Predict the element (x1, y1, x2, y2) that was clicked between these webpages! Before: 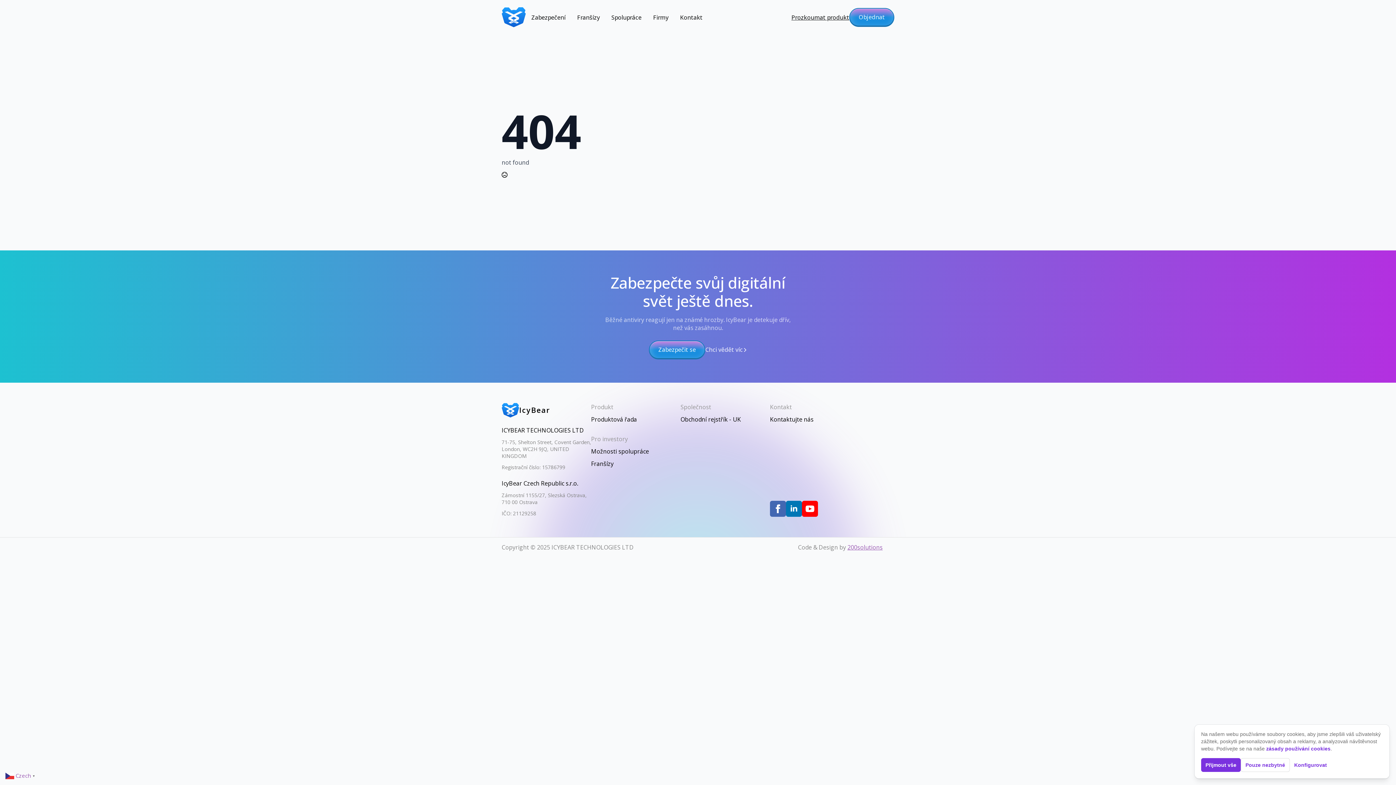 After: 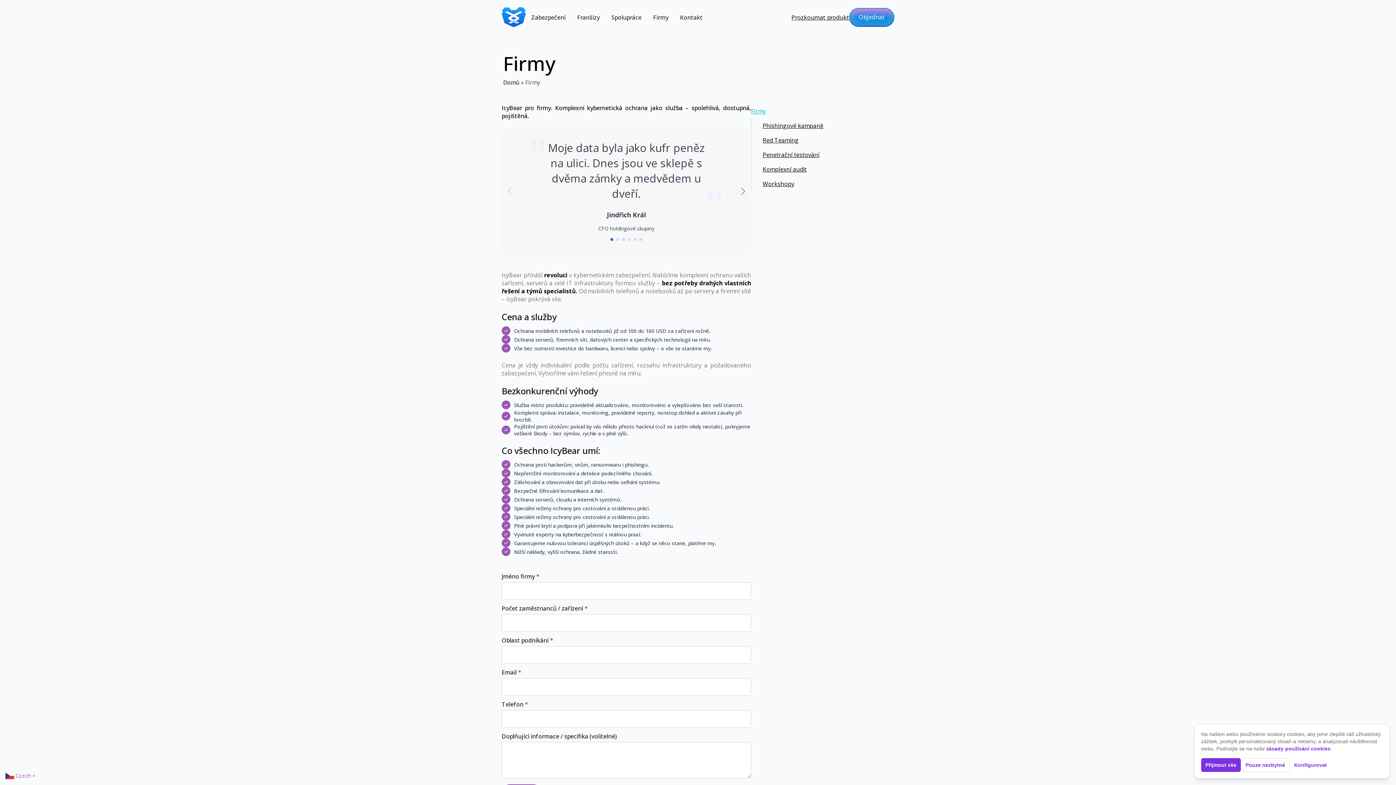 Action: label: Firmy bbox: (647, 7, 674, 27)